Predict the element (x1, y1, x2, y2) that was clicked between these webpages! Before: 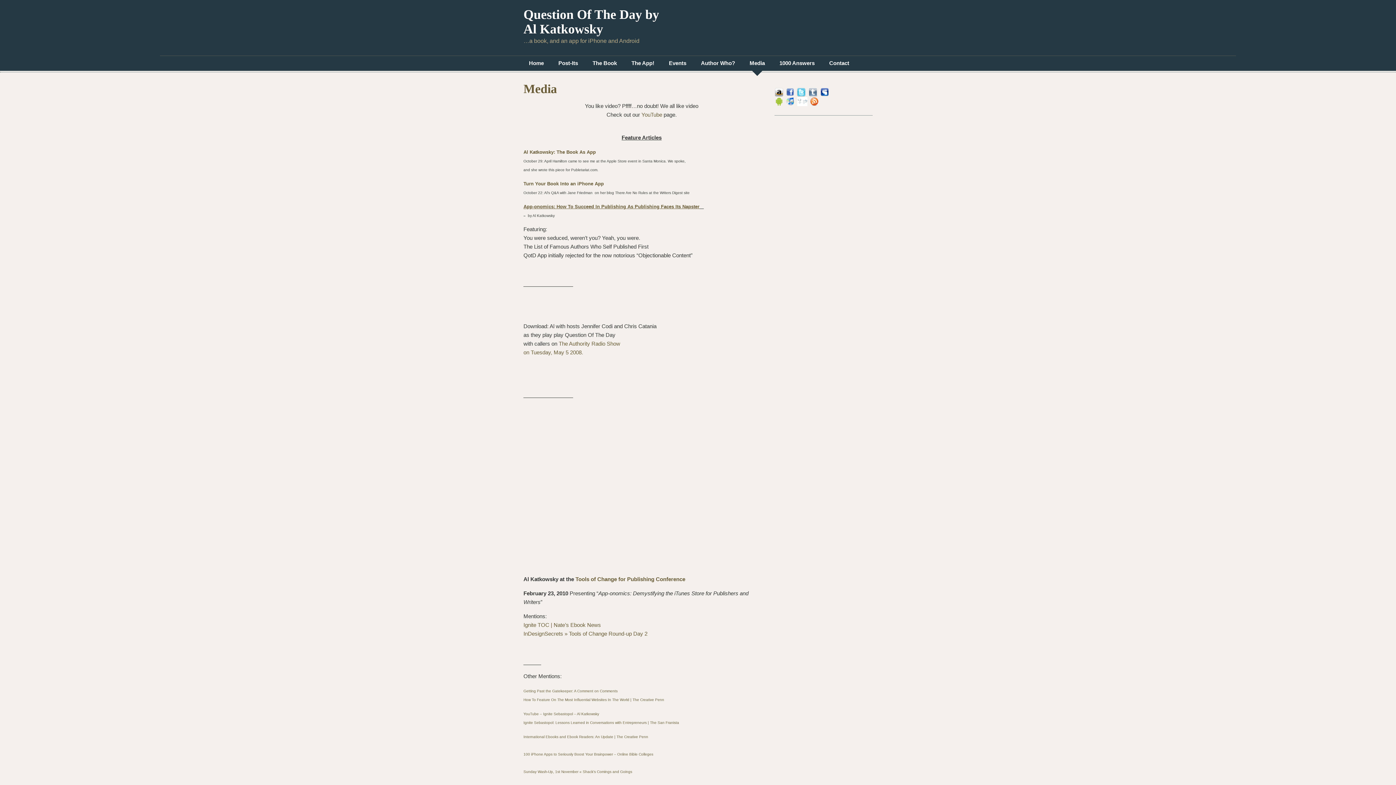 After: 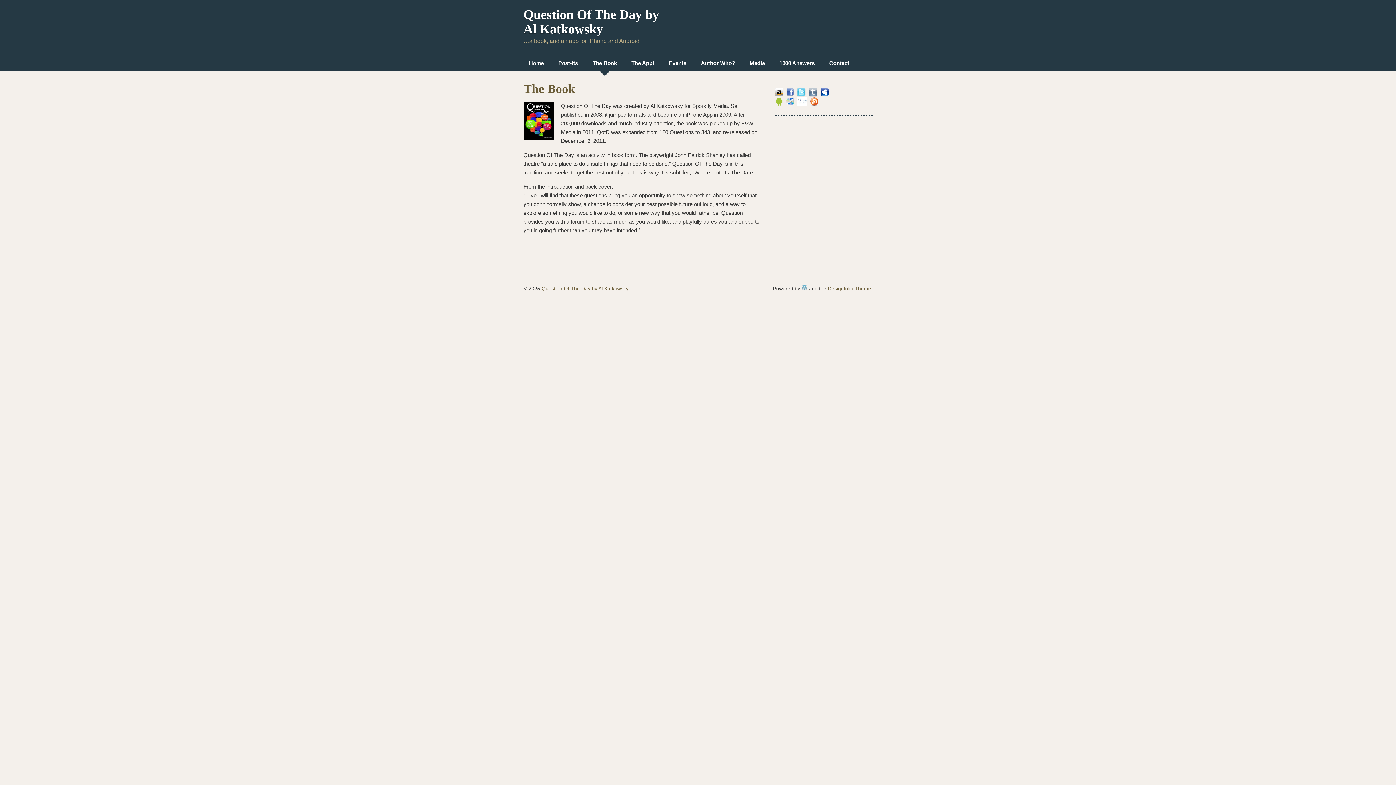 Action: bbox: (587, 57, 622, 68) label: The Book